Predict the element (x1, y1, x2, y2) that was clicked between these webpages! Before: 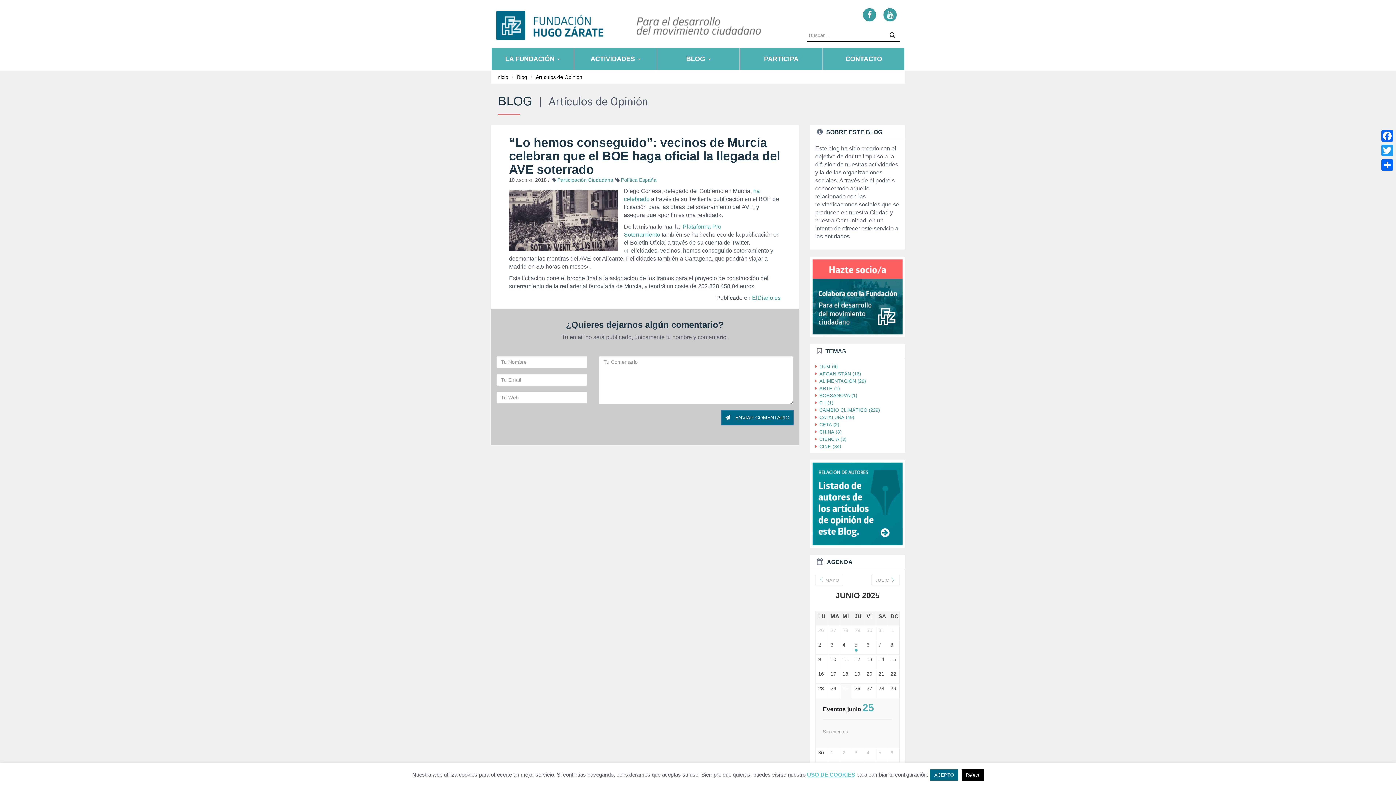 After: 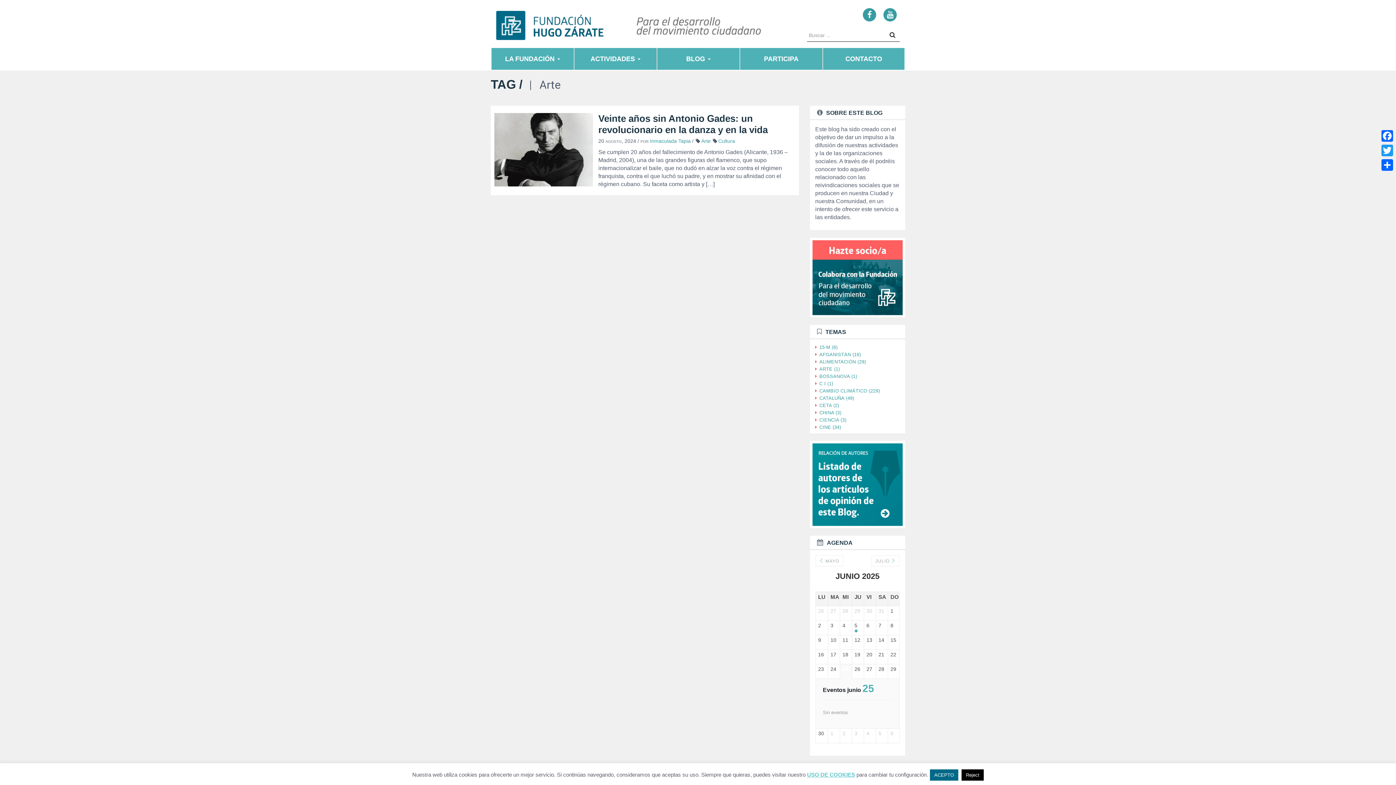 Action: bbox: (819, 385, 840, 391) label: ARTE (1)